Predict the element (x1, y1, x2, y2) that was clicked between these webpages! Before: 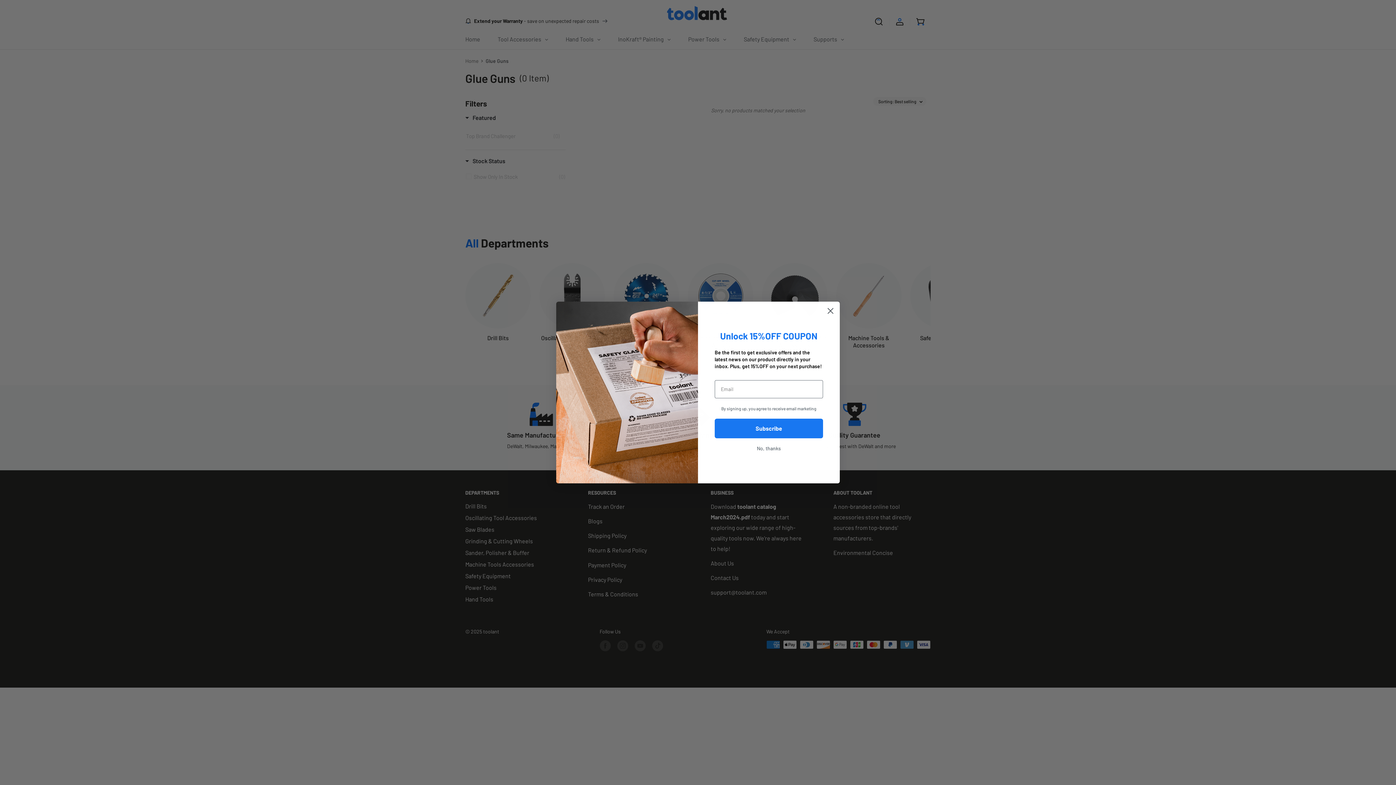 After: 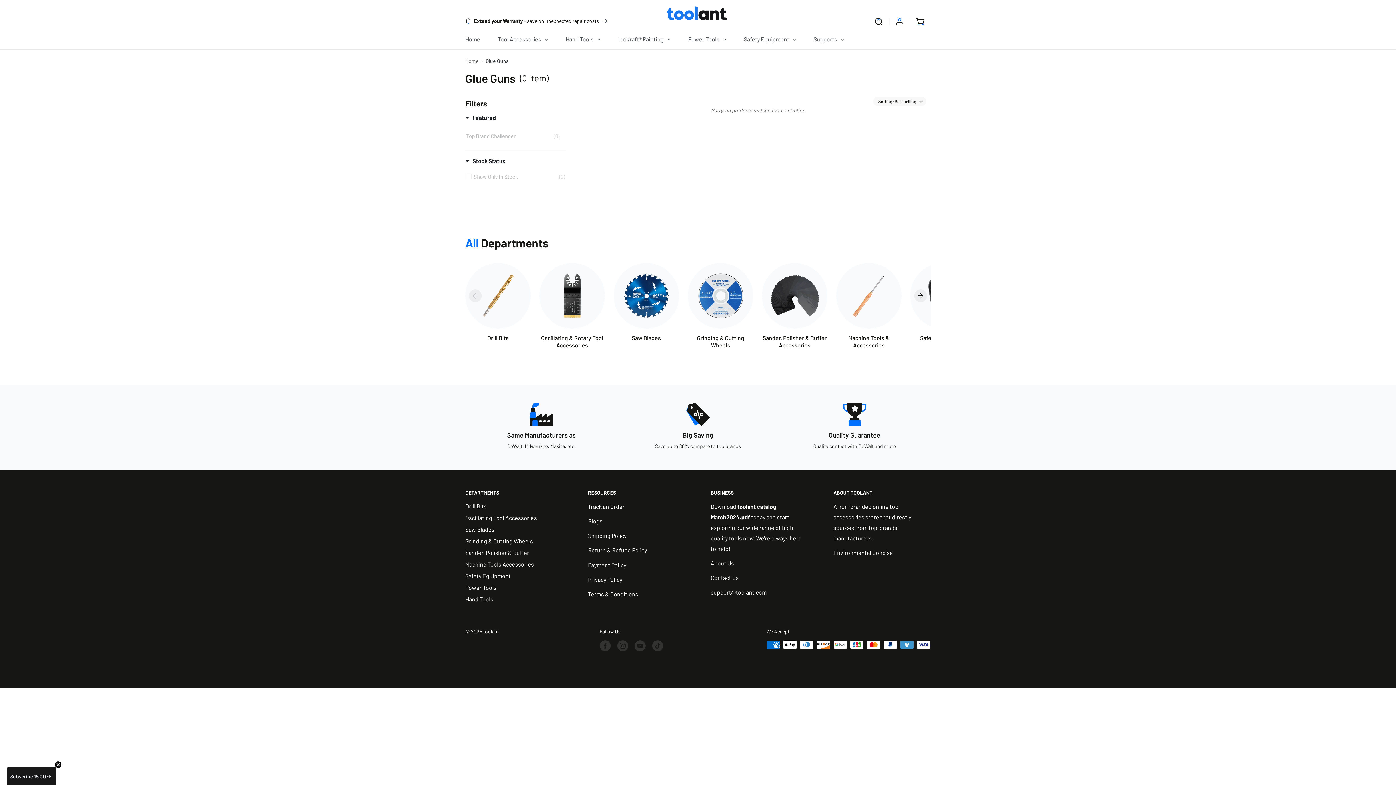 Action: bbox: (824, 304, 837, 317) label: Close dialog